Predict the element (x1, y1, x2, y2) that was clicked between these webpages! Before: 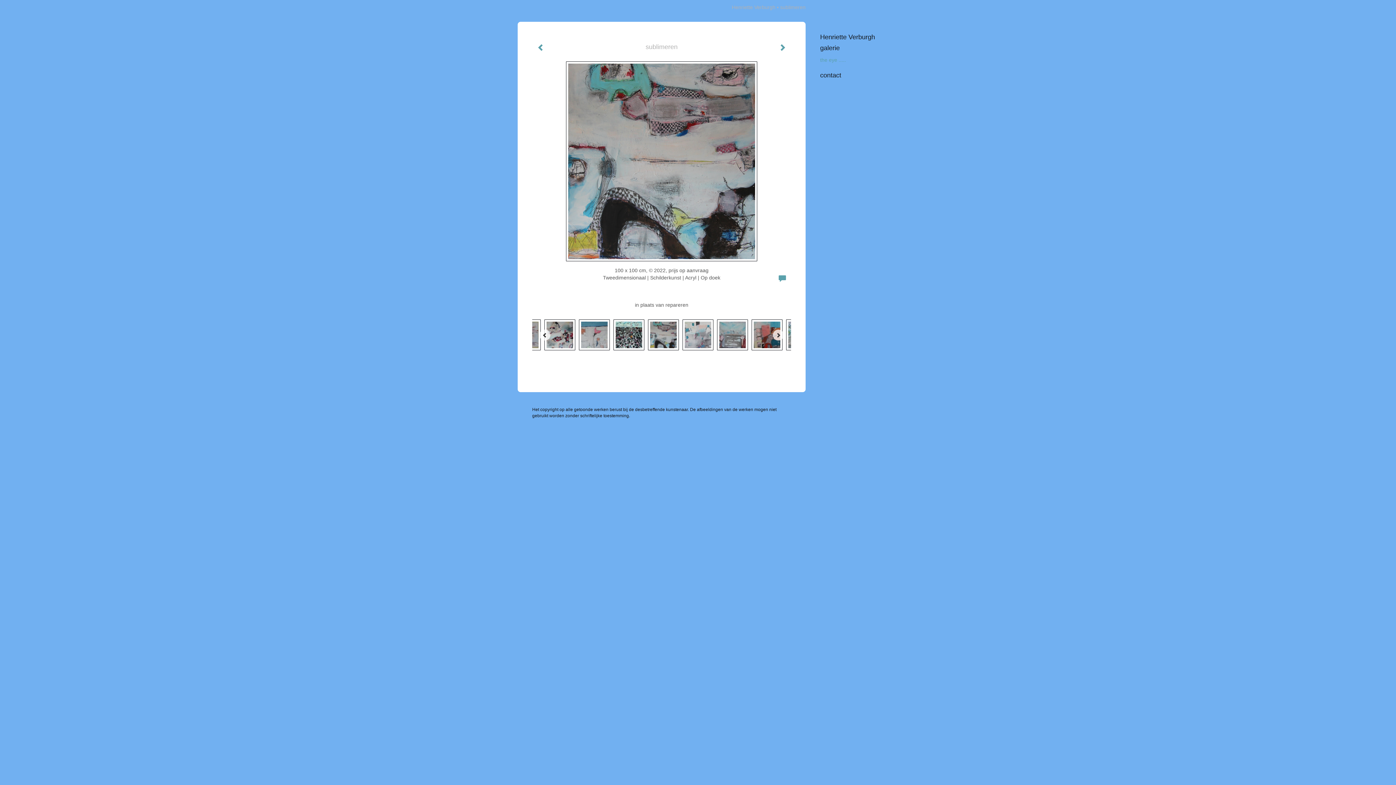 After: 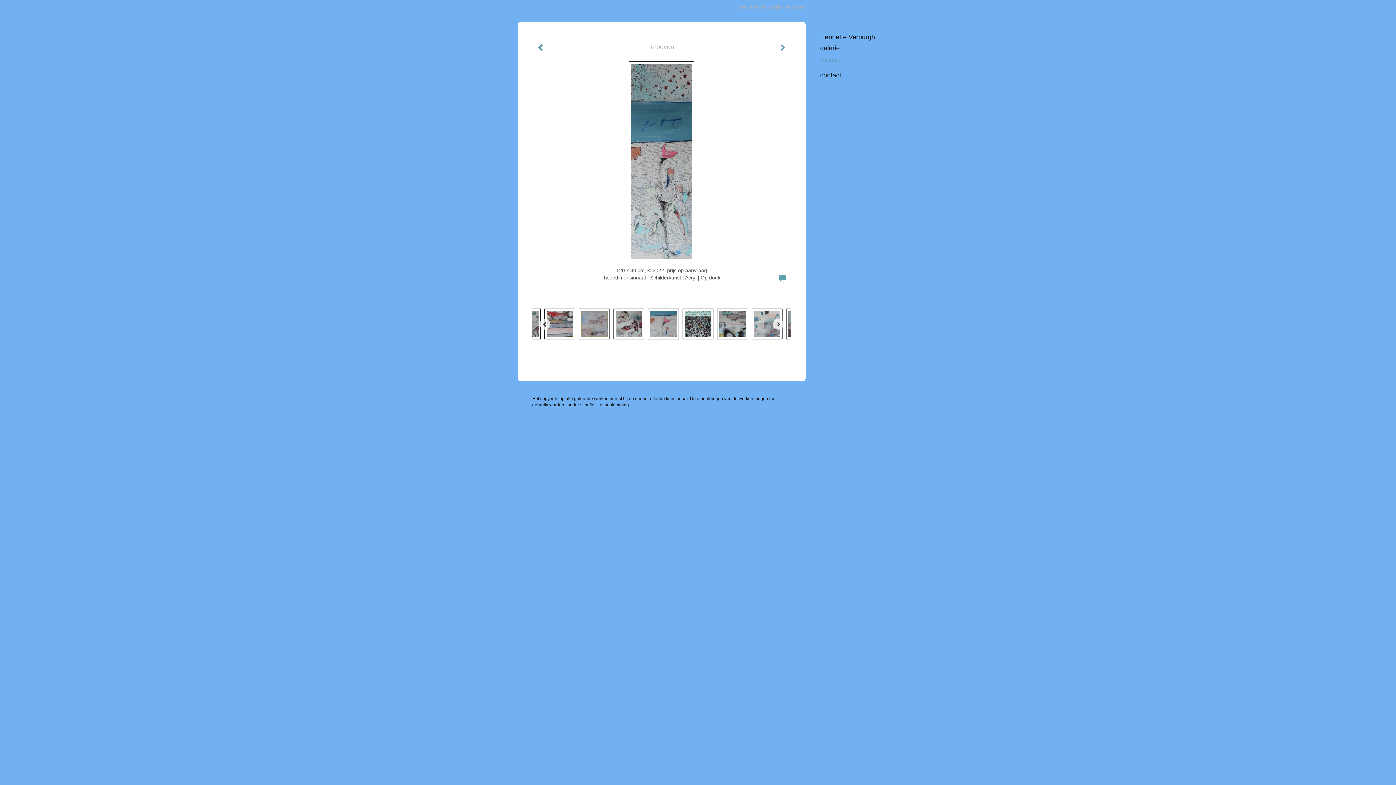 Action: bbox: (575, 317, 609, 352)